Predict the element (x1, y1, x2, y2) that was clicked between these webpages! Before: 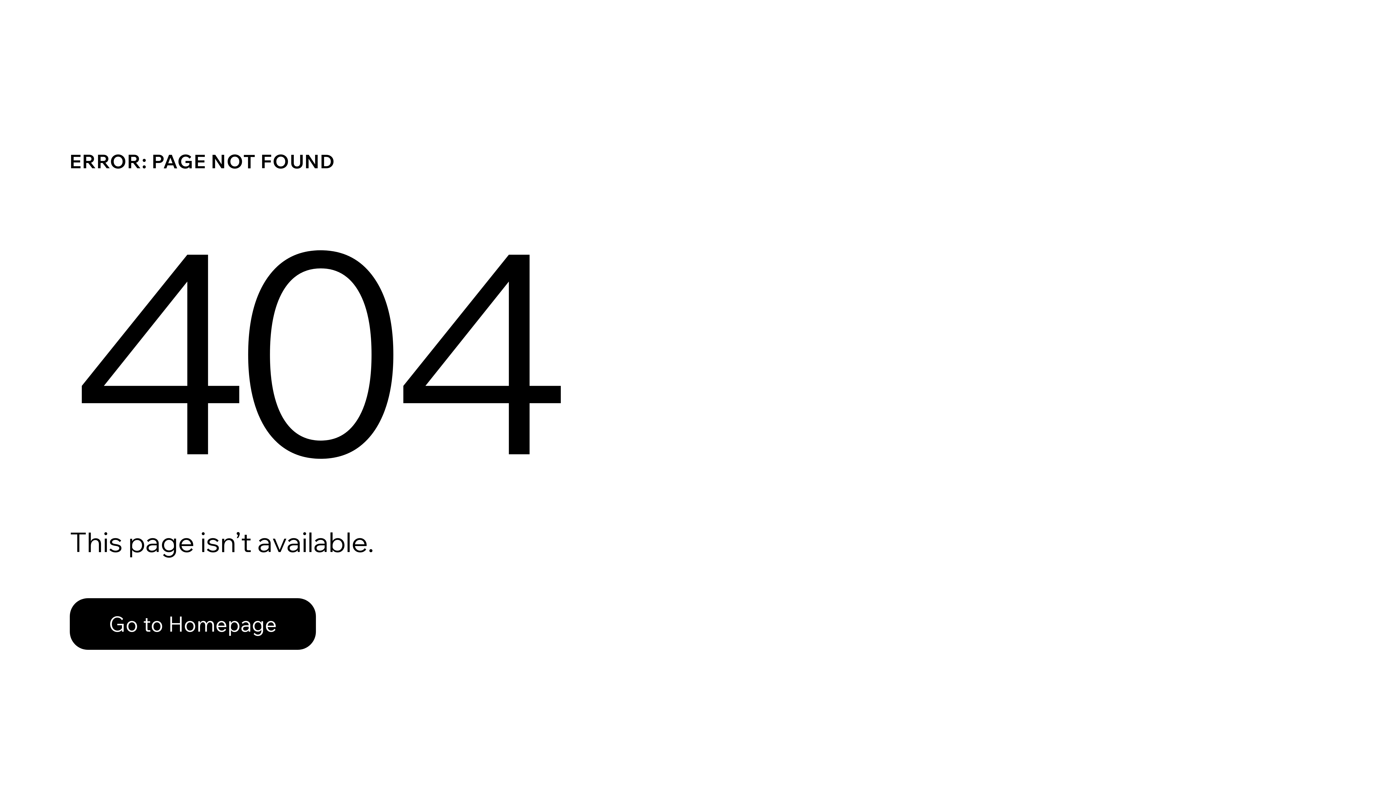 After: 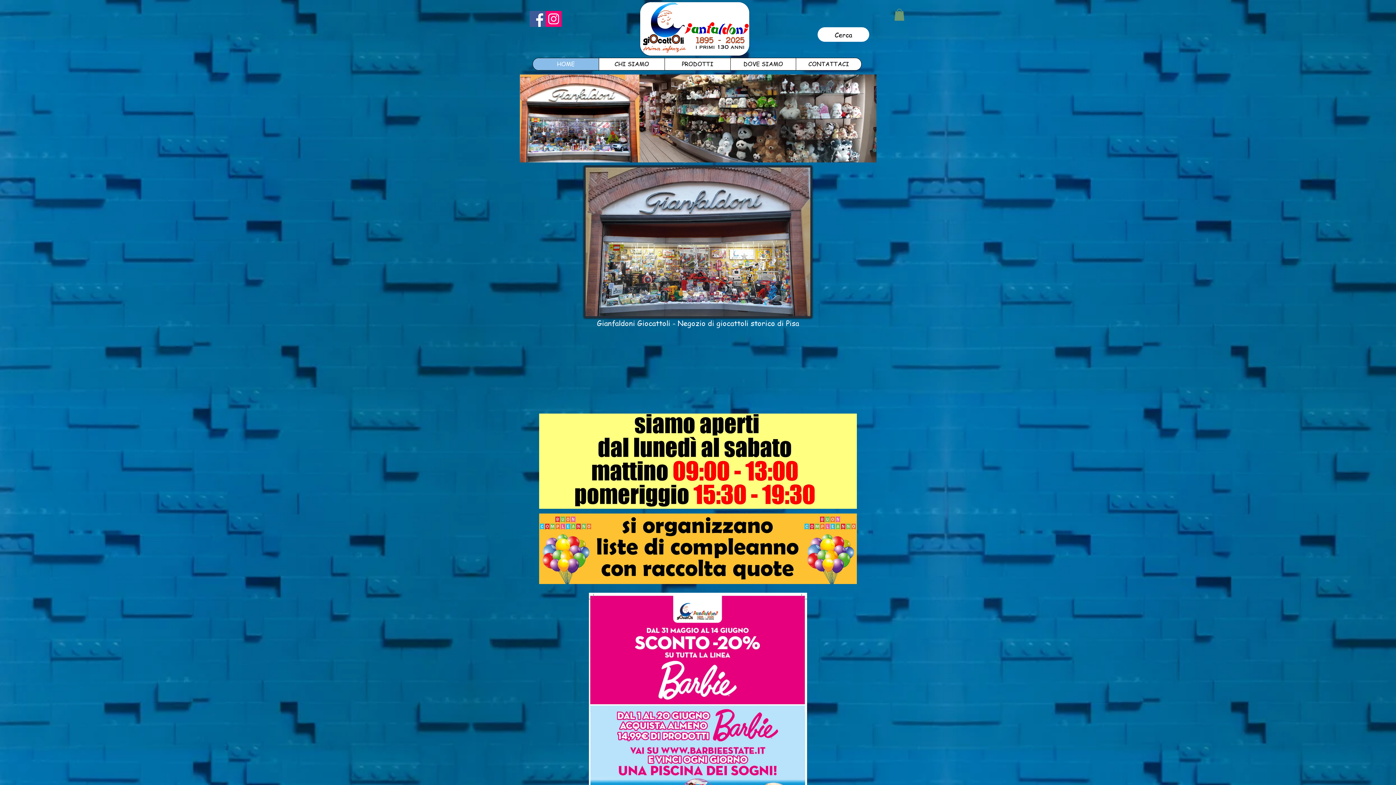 Action: label: Go to Homepage bbox: (69, 582, 768, 659)